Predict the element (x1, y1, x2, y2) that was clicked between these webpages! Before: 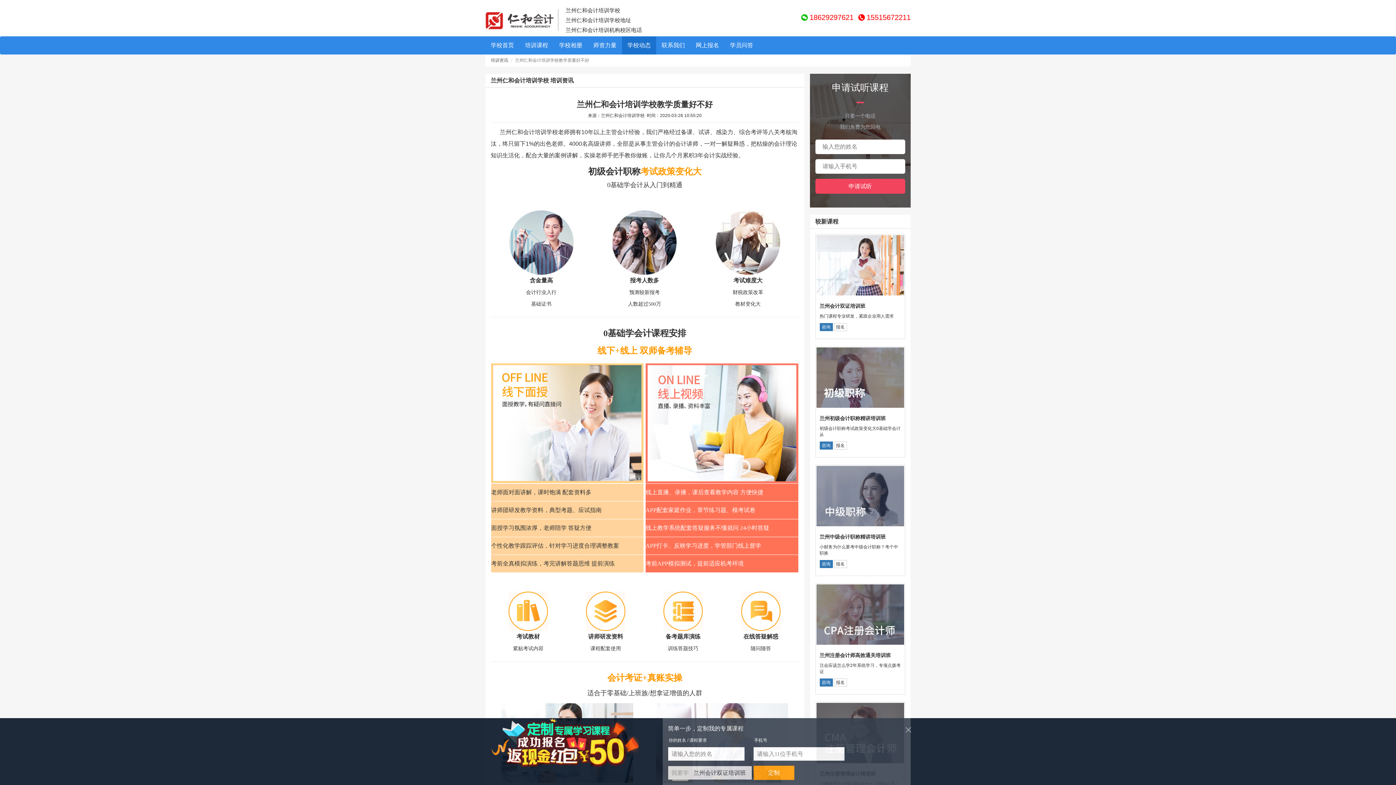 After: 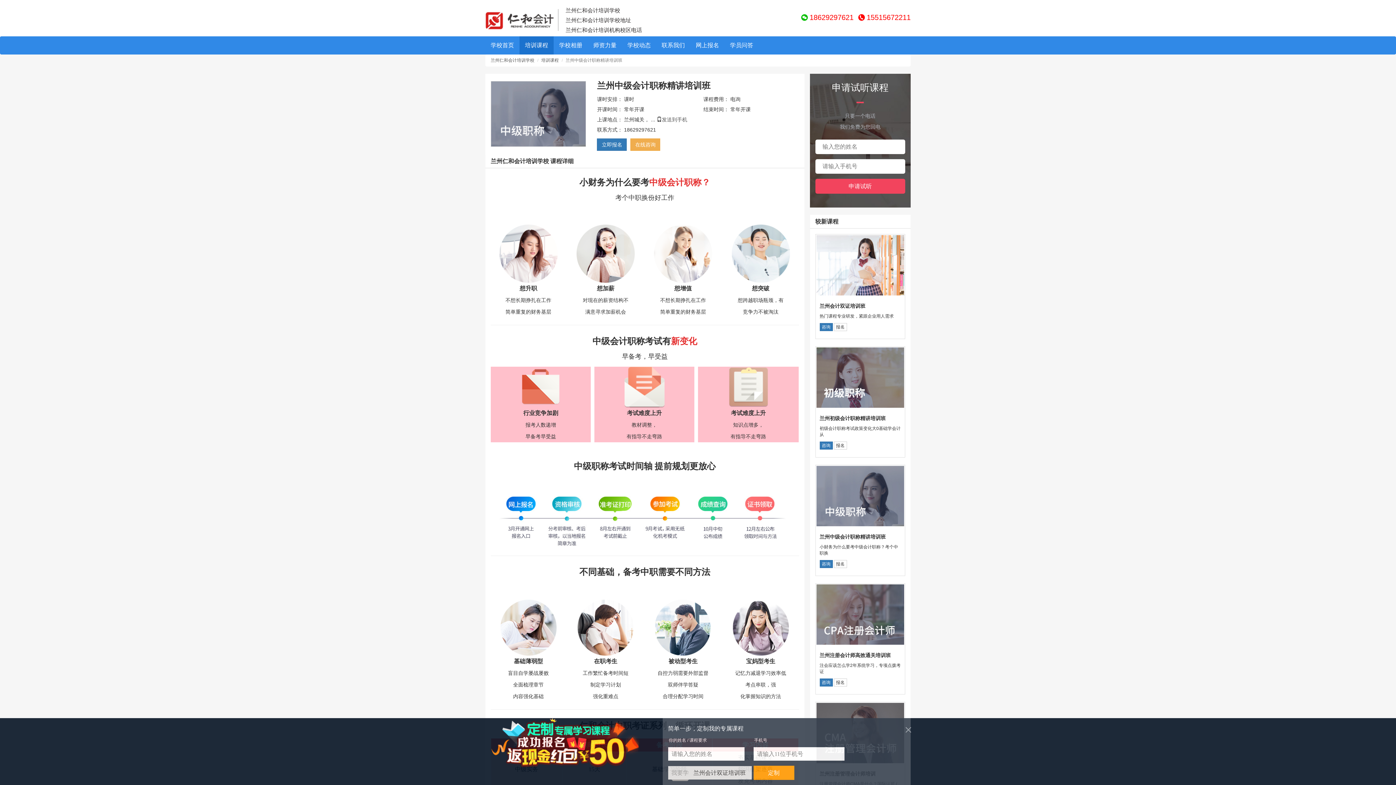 Action: bbox: (834, 560, 847, 568) label: 报名